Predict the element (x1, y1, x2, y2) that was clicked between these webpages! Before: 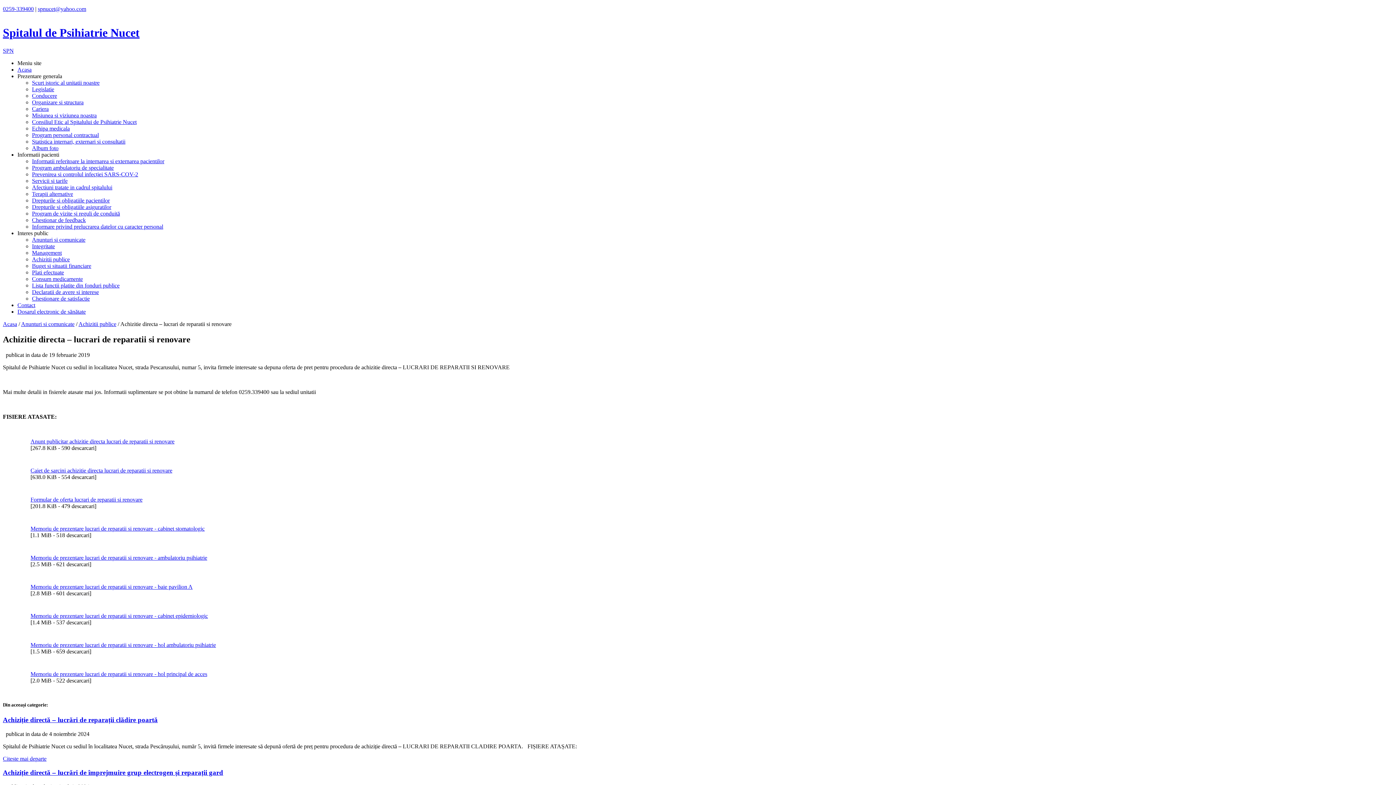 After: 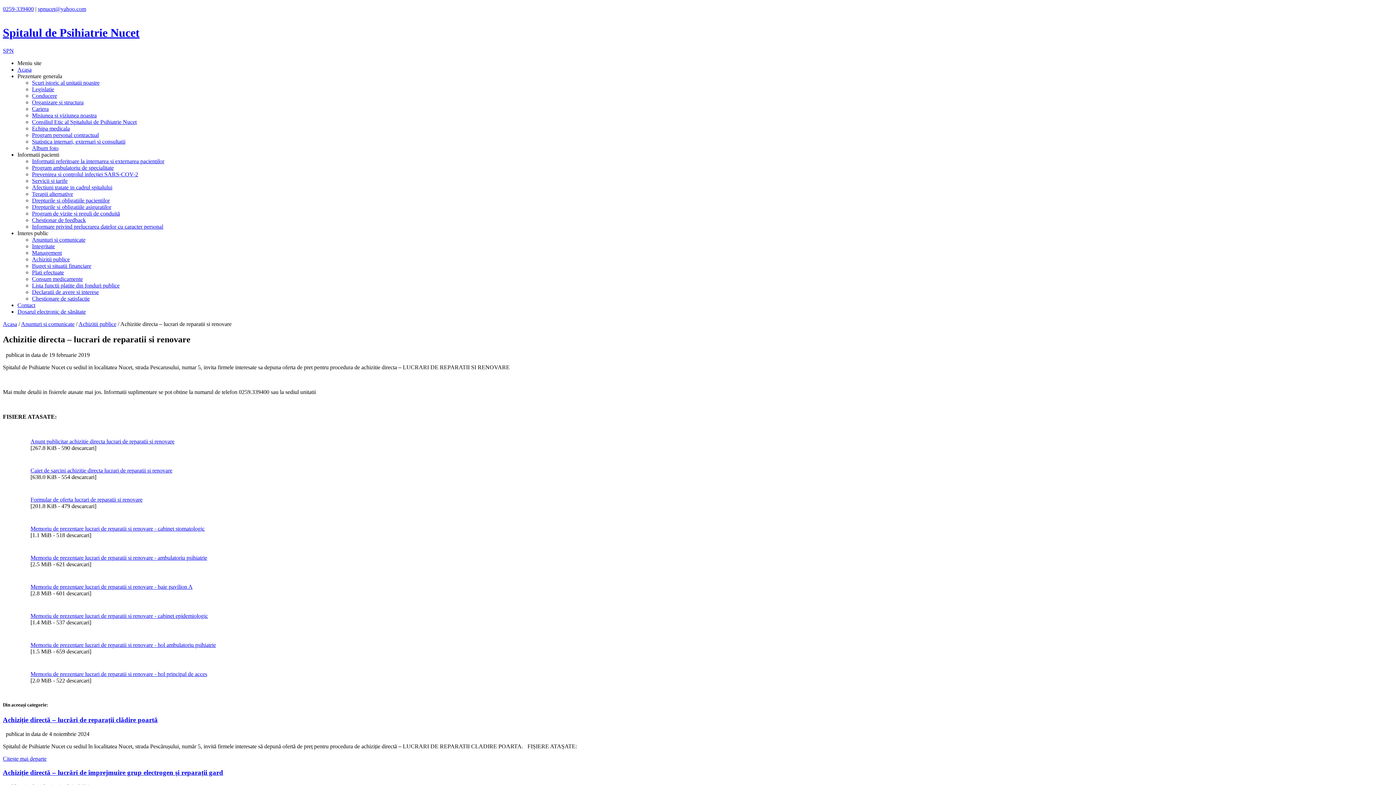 Action: bbox: (30, 554, 207, 560) label: Memoriu de prezentare lucrari de reparatii si renovare - ambulatoriu psihiatrie